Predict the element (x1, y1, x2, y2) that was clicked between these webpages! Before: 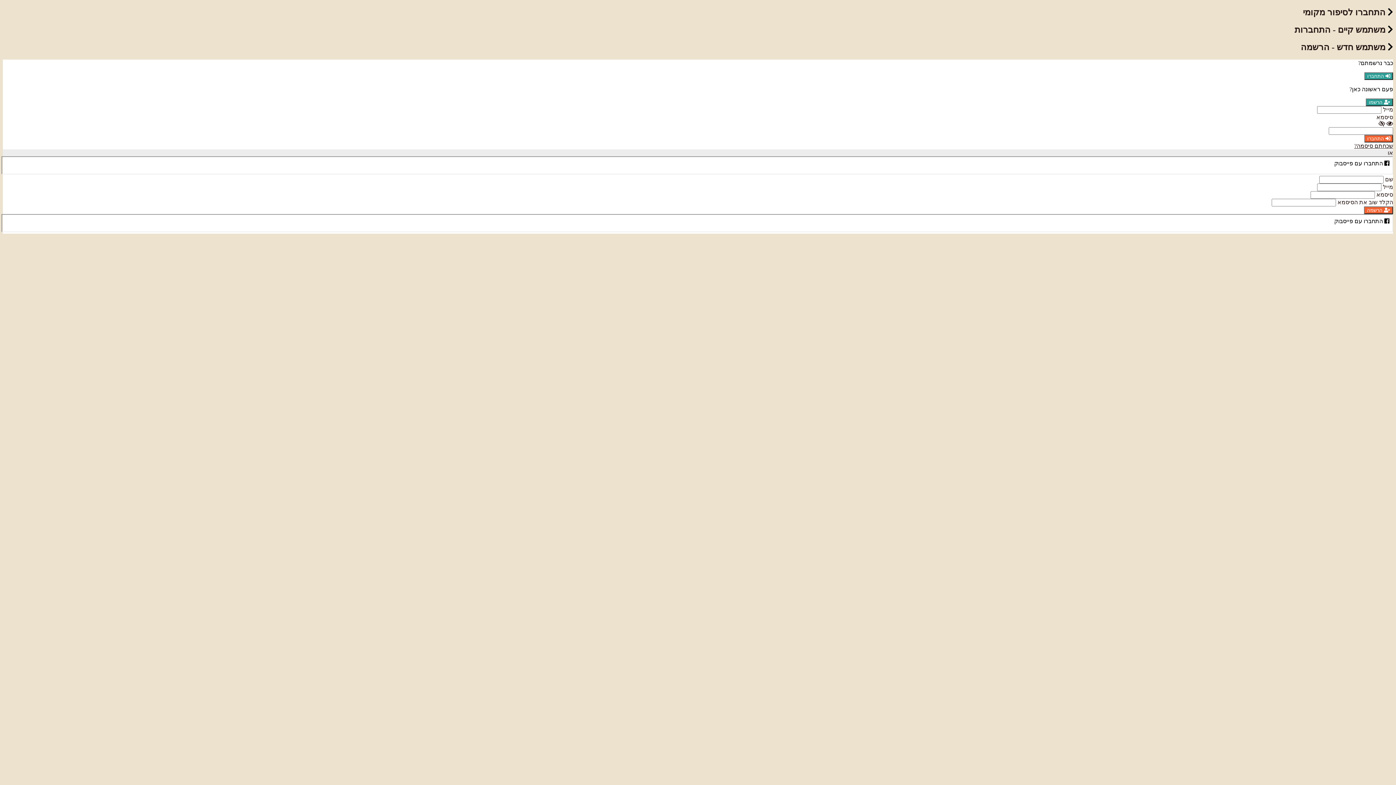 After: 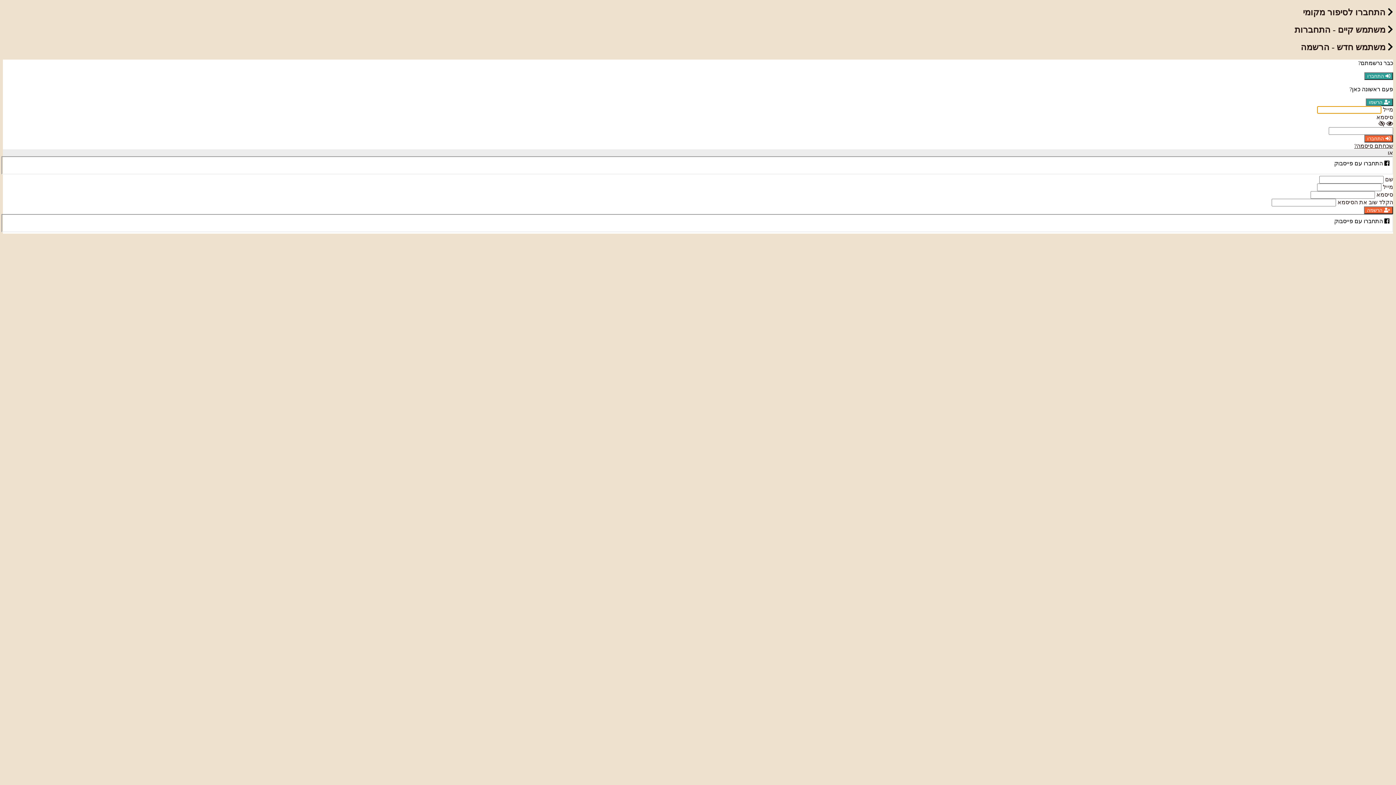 Action: label:  התחברו bbox: (1364, 134, 1393, 142)